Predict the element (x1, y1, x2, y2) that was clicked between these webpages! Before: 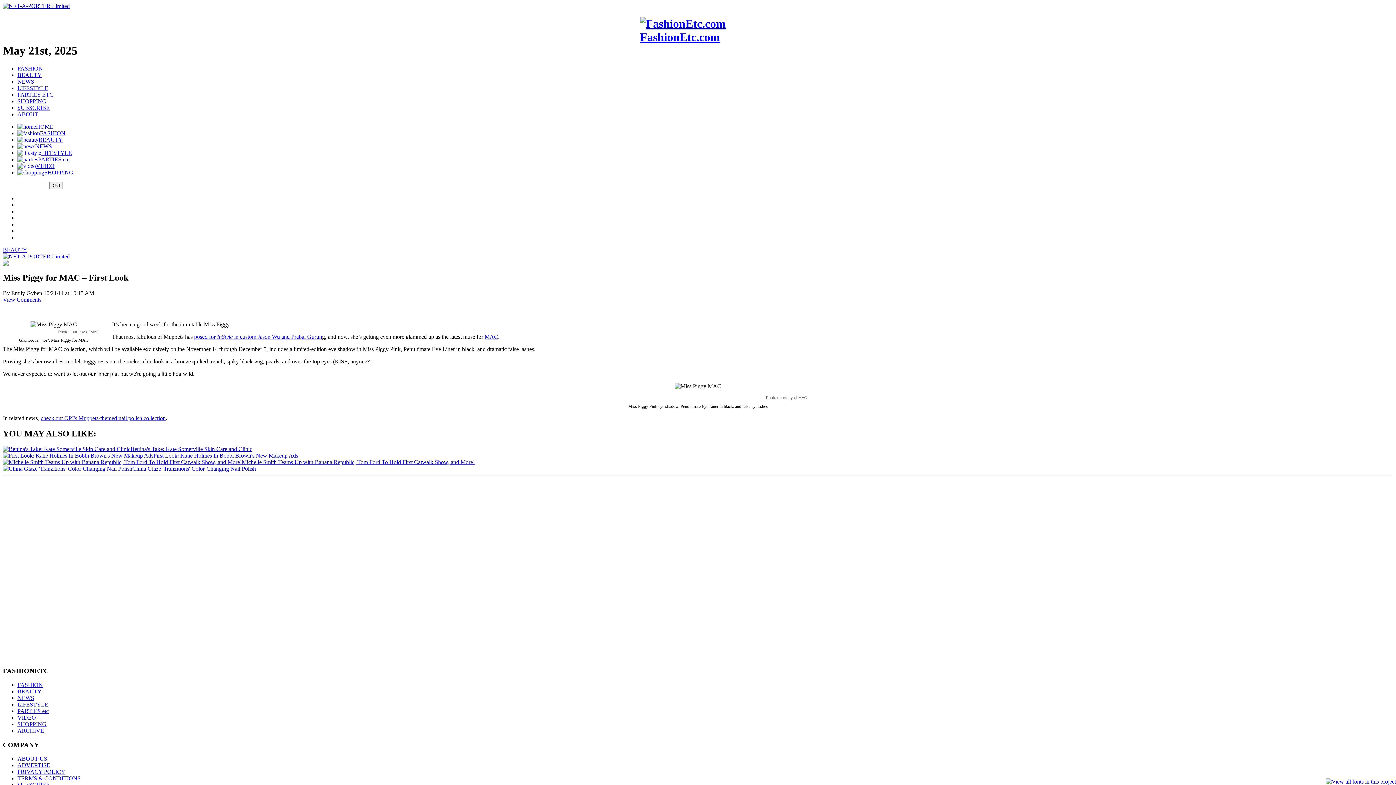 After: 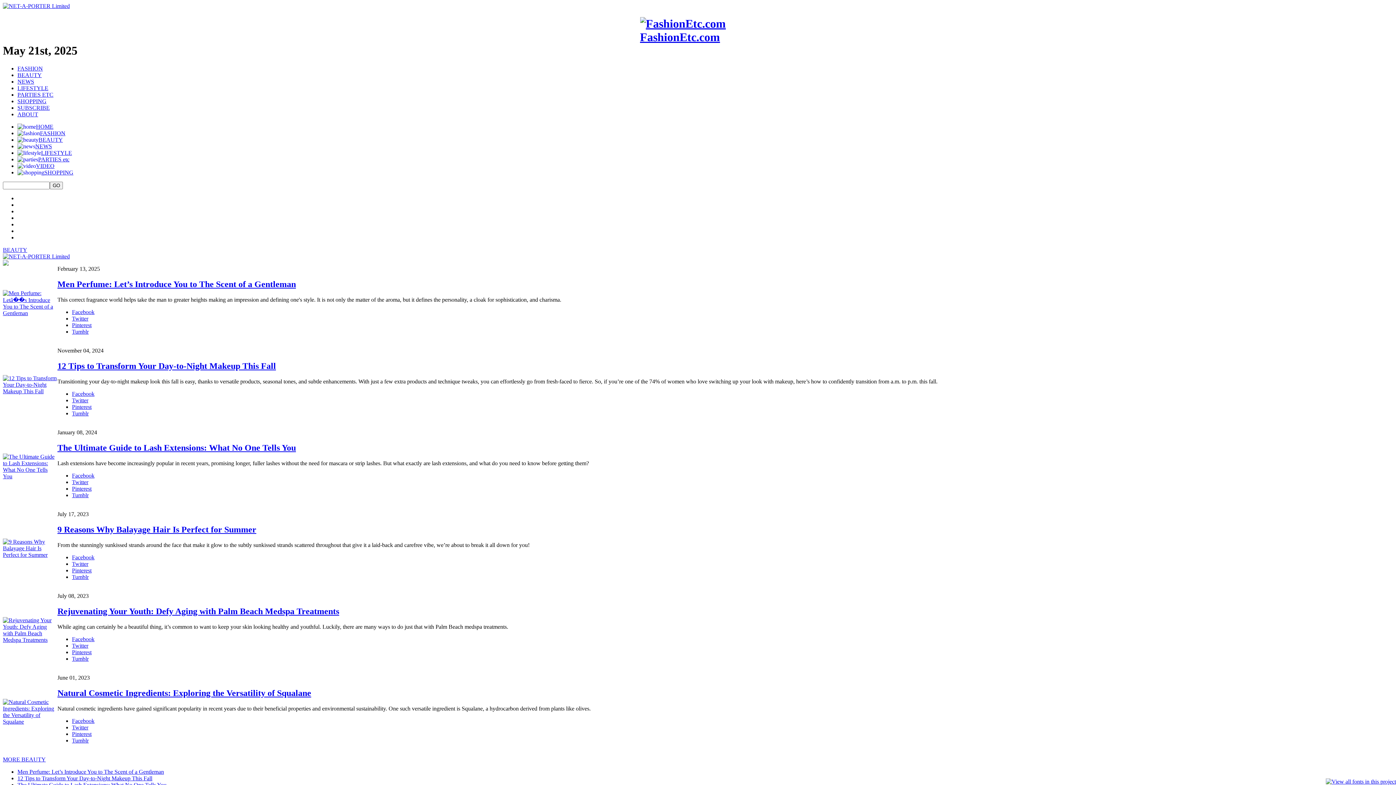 Action: label: BEAUTY bbox: (2, 246, 27, 253)